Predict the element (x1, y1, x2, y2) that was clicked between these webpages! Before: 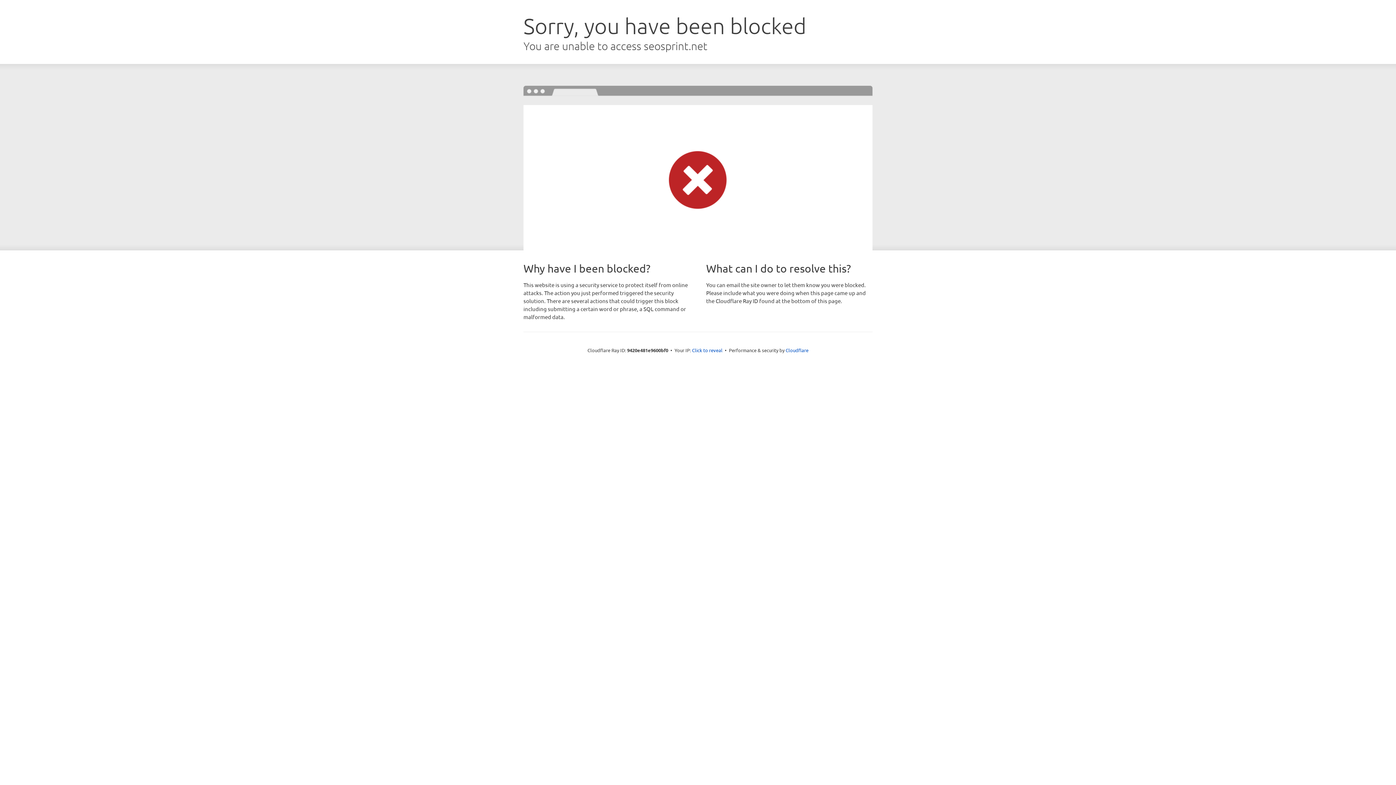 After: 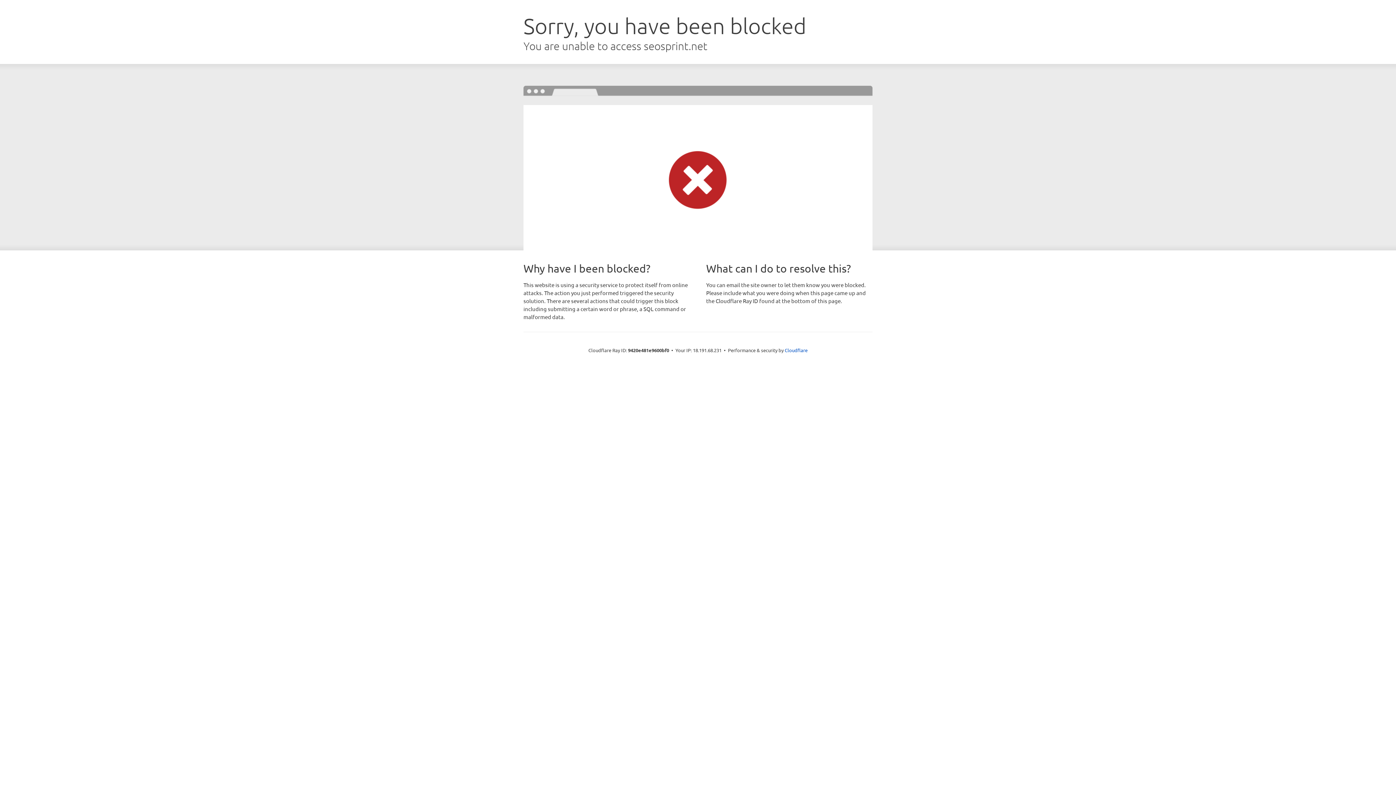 Action: bbox: (692, 346, 722, 353) label: Click to reveal